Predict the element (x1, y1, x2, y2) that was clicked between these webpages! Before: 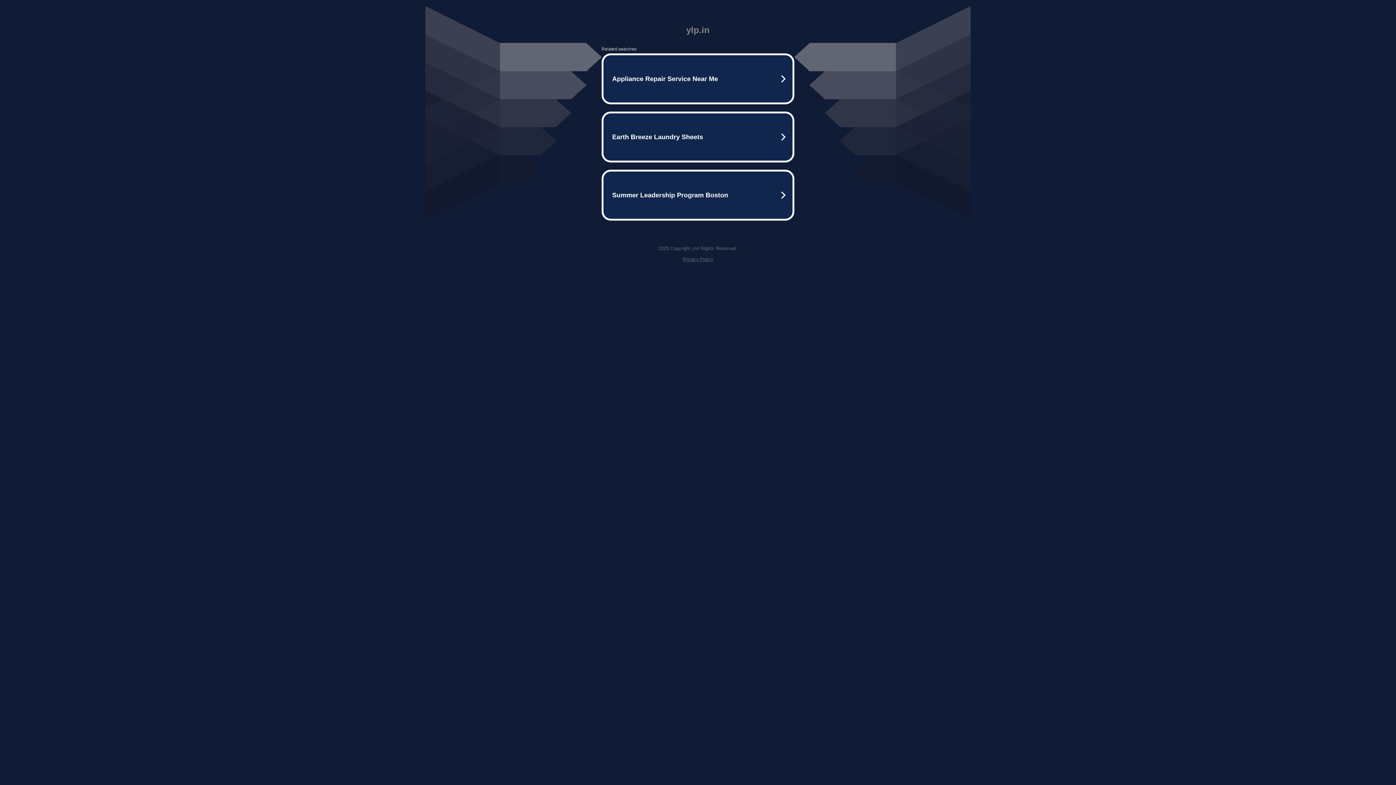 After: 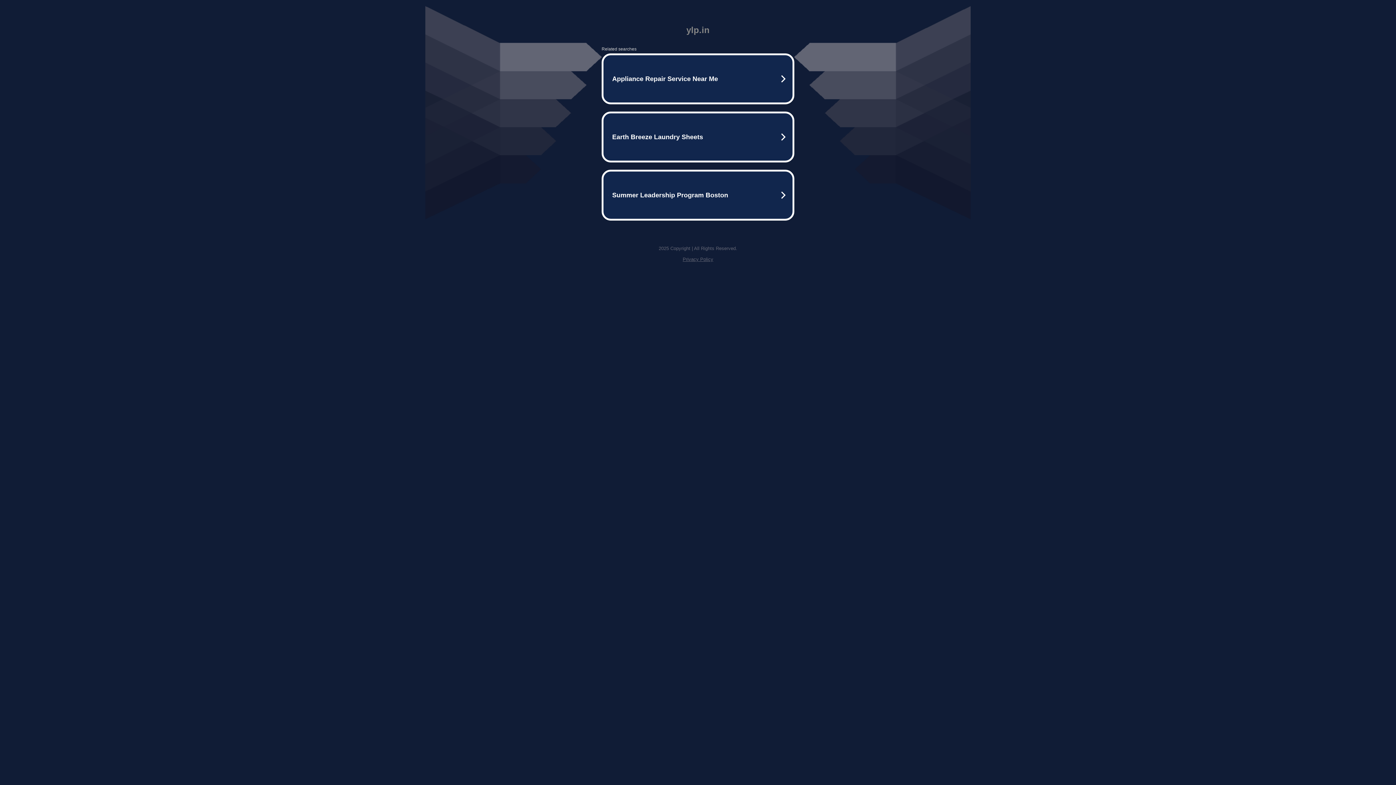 Action: label: Privacy Policy bbox: (682, 256, 713, 262)